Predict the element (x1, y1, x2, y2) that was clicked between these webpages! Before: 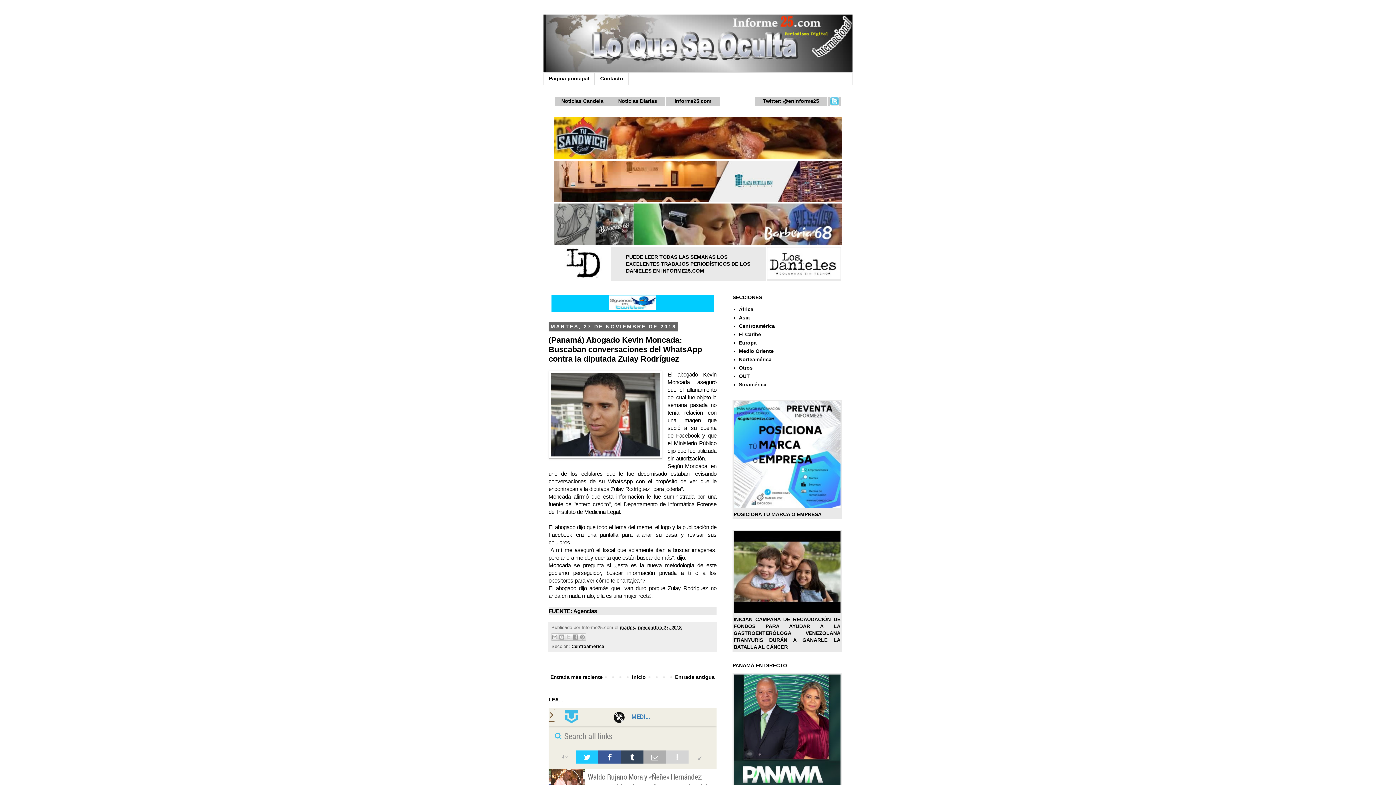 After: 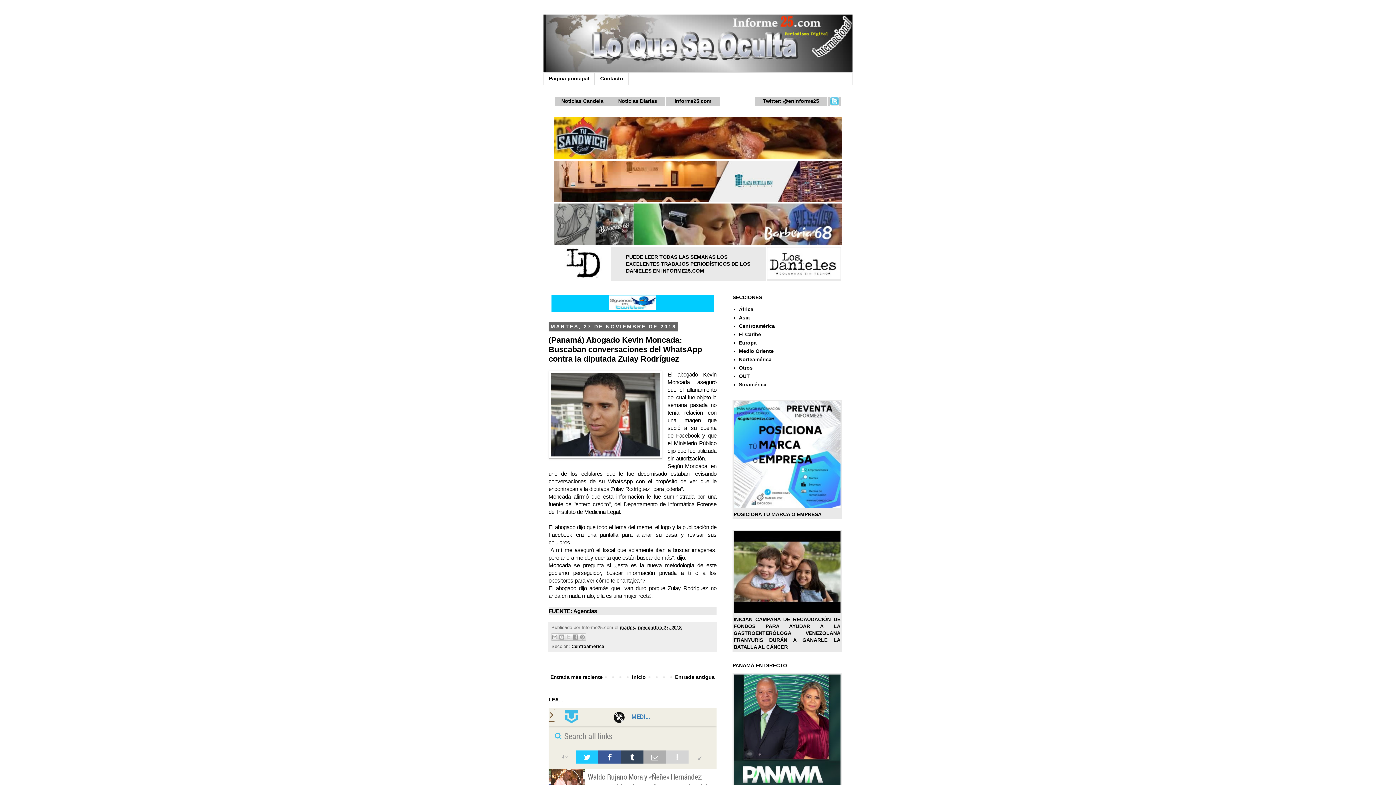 Action: bbox: (555, 274, 610, 279)